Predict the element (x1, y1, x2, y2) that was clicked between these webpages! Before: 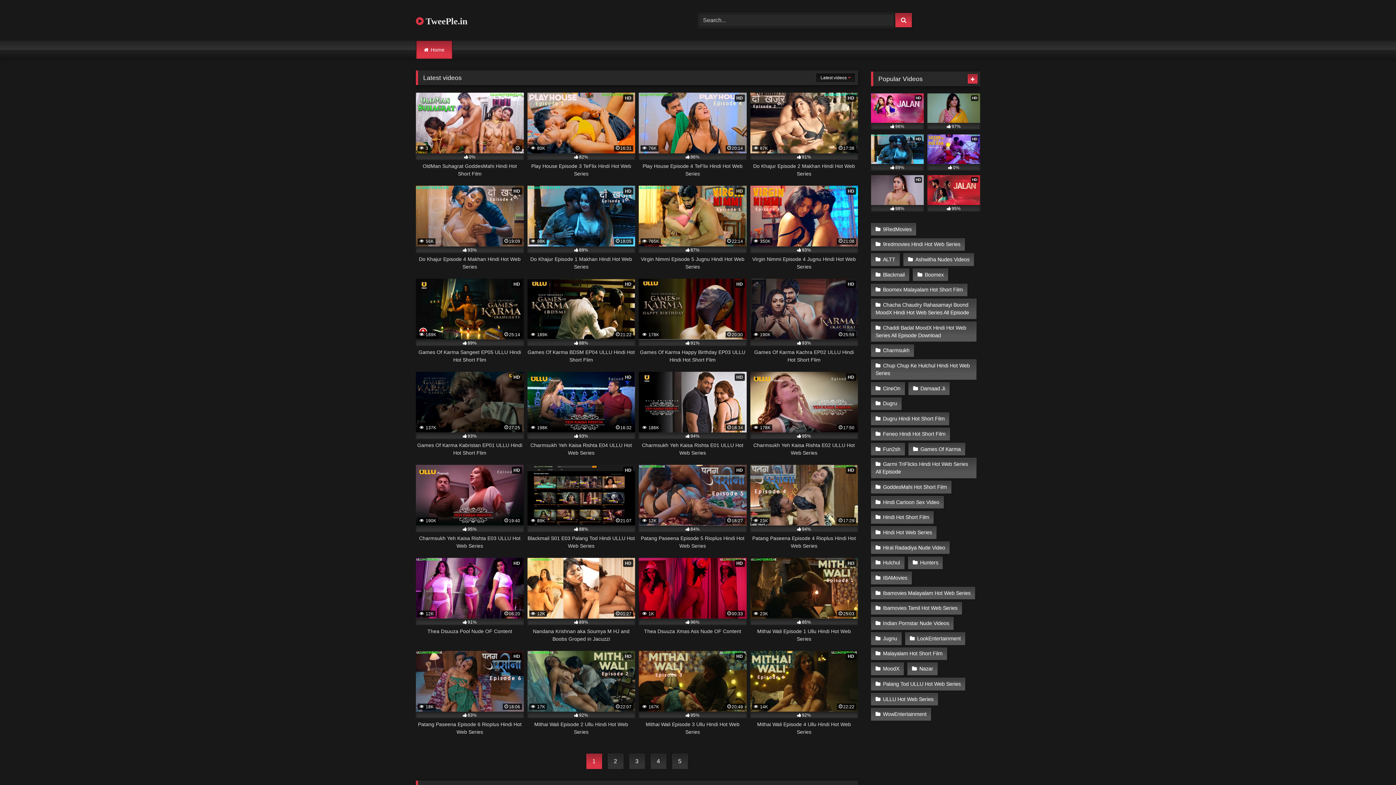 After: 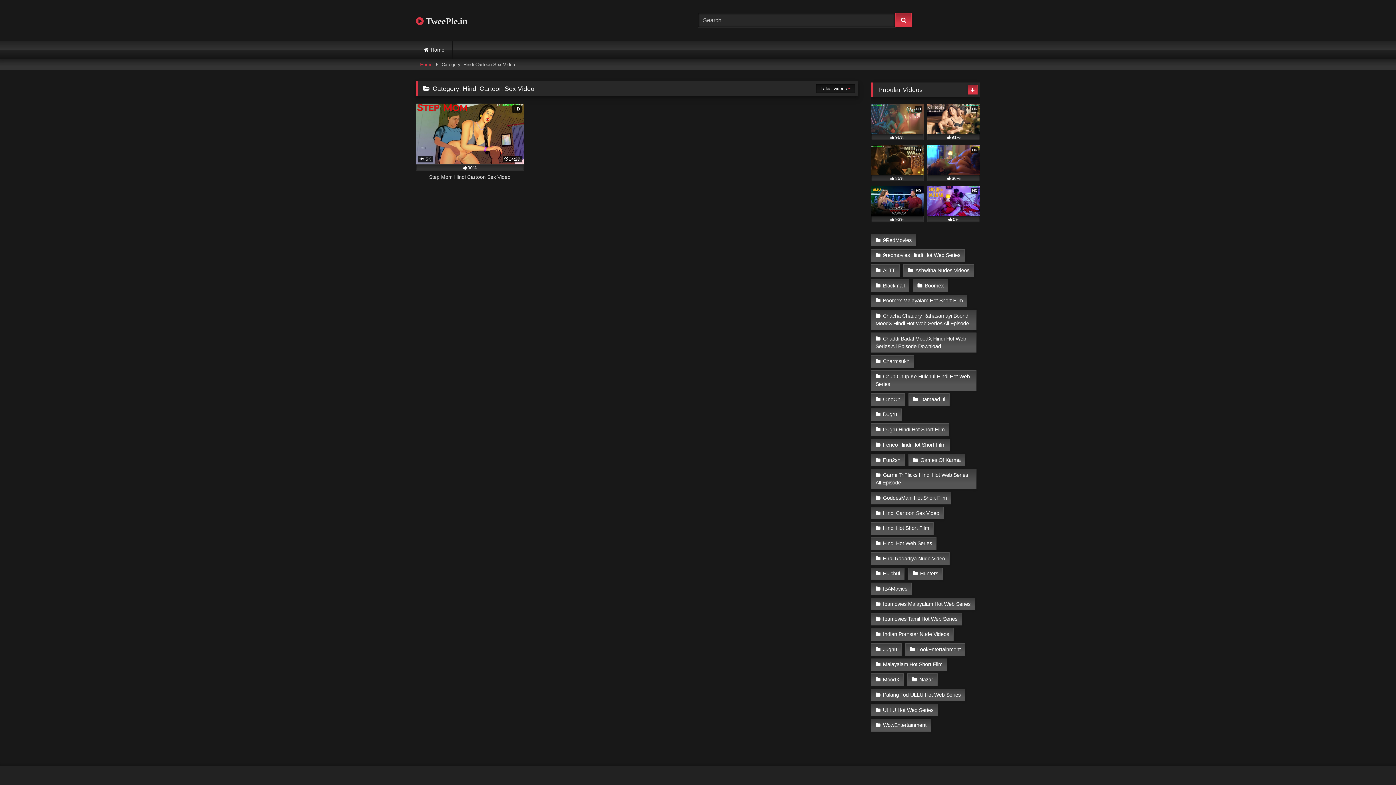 Action: label: Hindi Cartoon Sex Video bbox: (871, 496, 944, 508)